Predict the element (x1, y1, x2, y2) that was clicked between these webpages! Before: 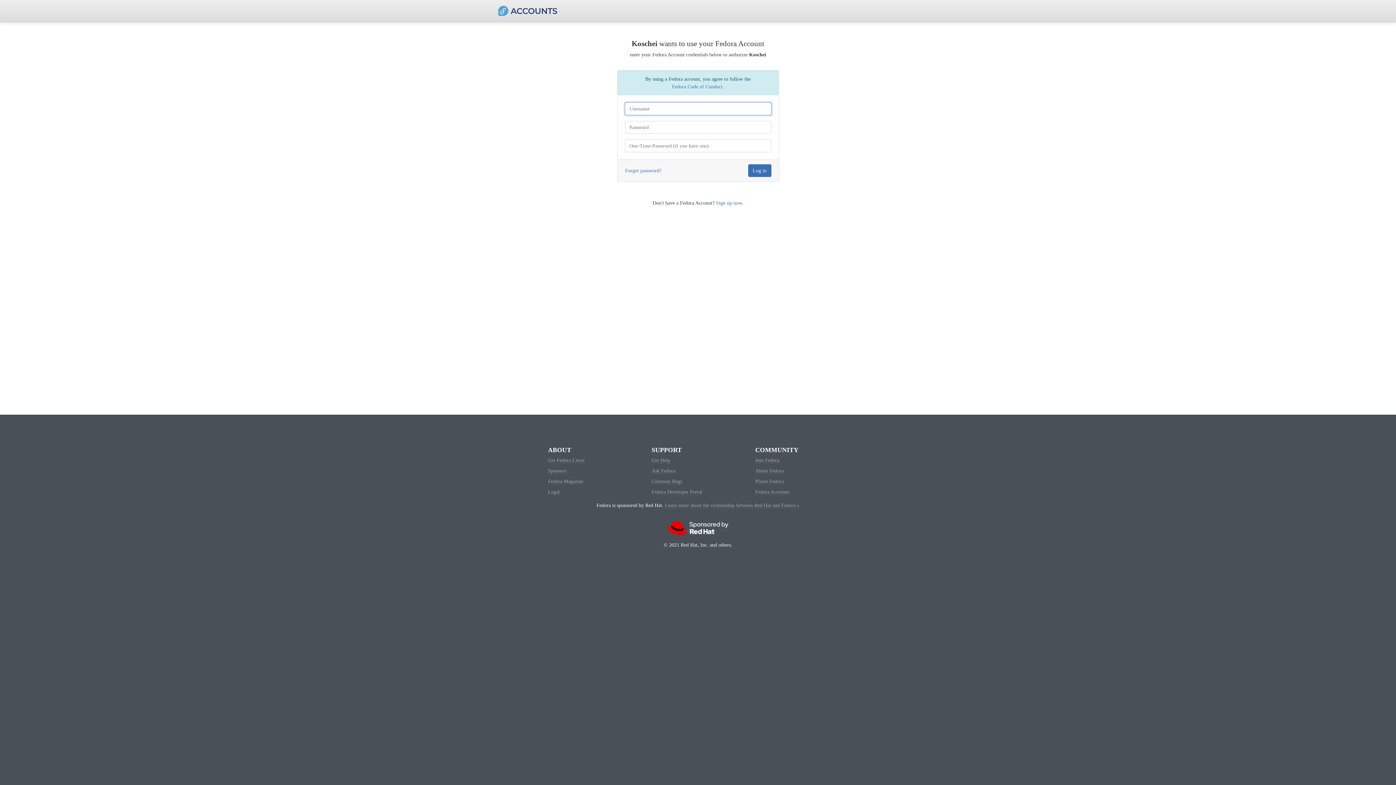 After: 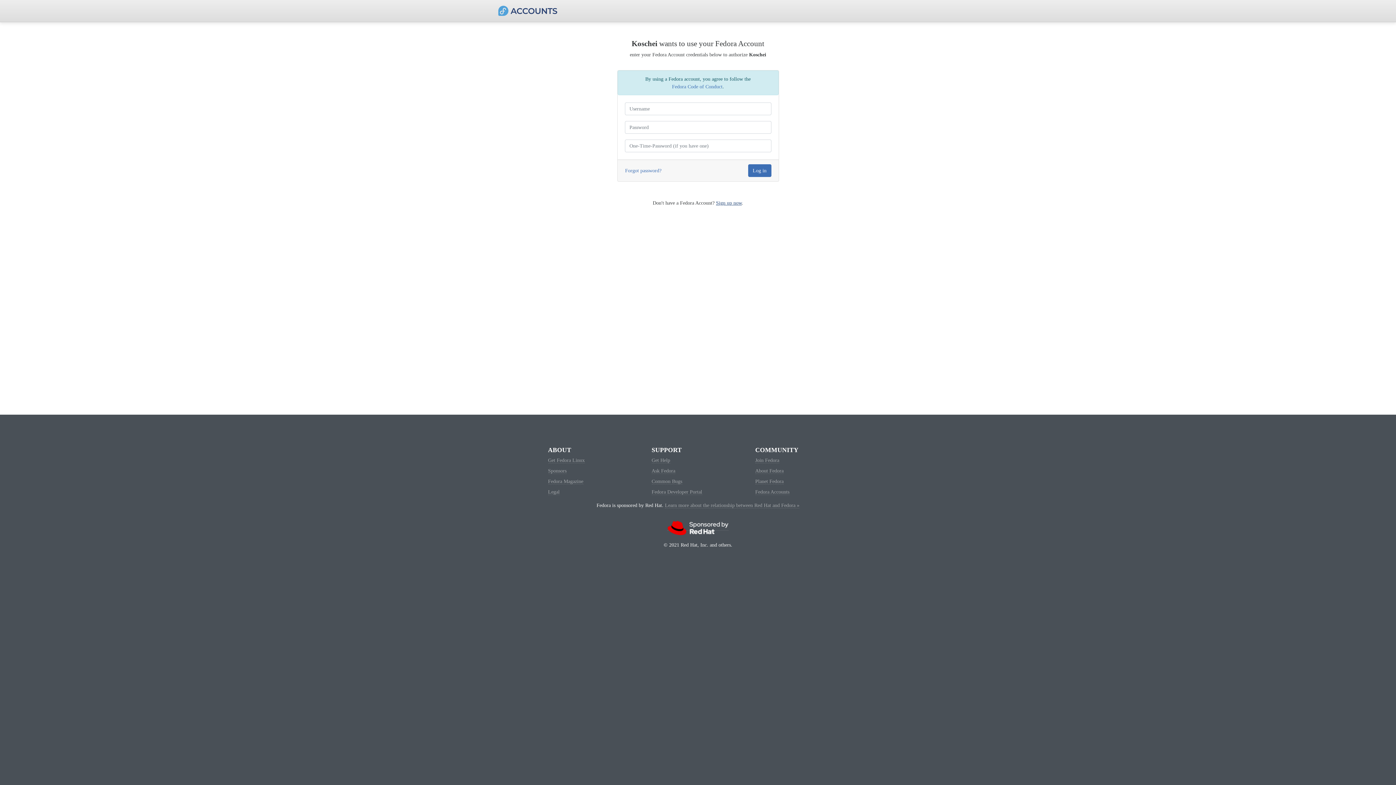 Action: bbox: (716, 200, 742, 205) label: Sign up now